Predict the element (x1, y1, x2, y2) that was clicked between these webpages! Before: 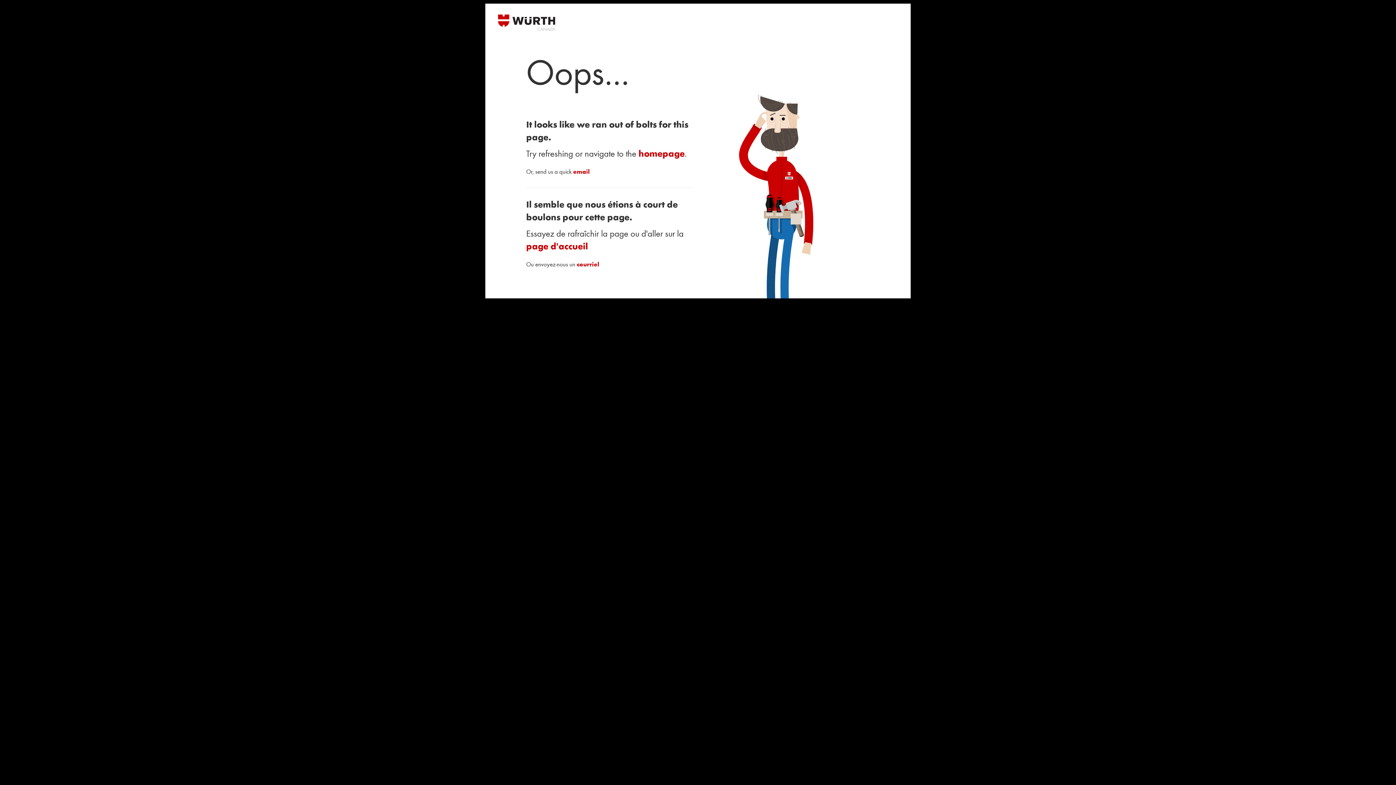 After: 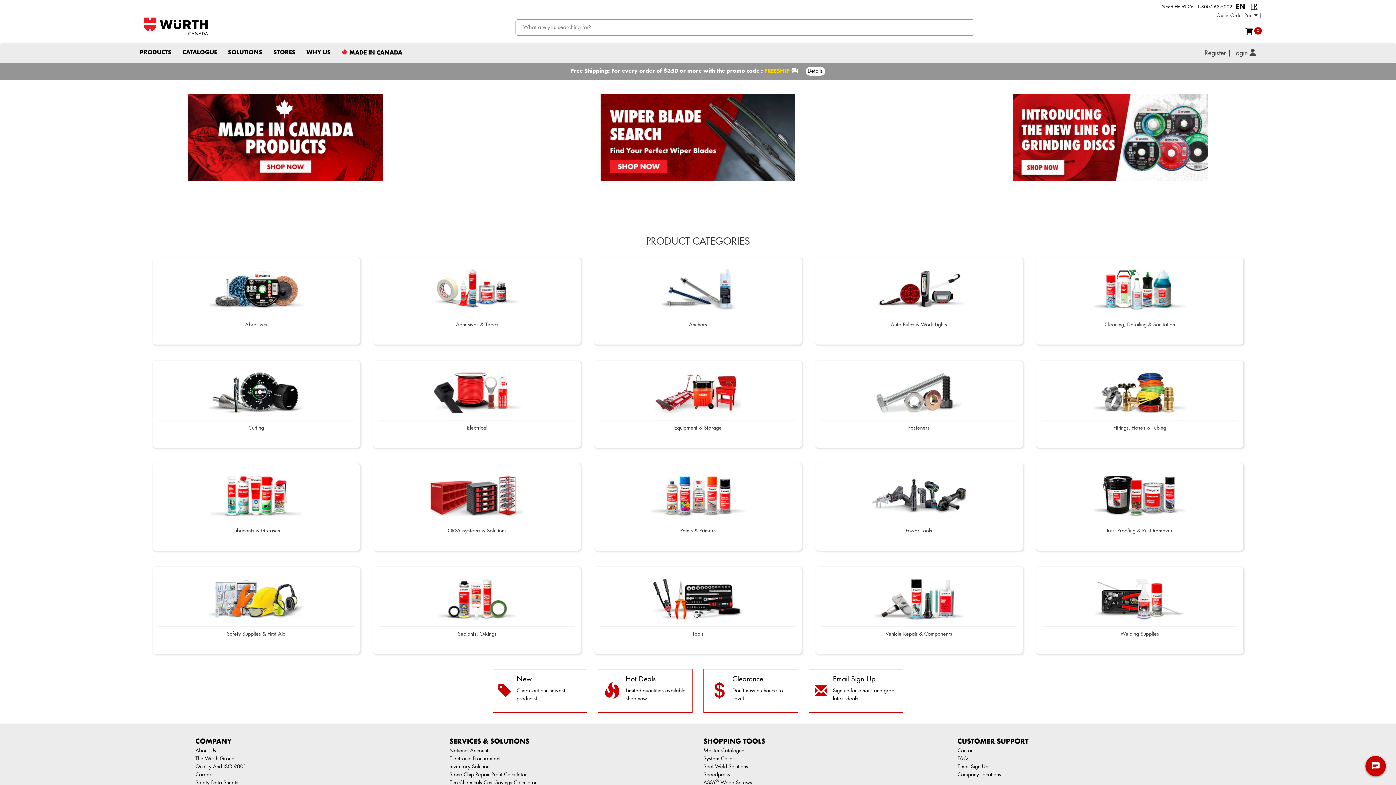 Action: bbox: (526, 242, 588, 251) label: page d'accueil